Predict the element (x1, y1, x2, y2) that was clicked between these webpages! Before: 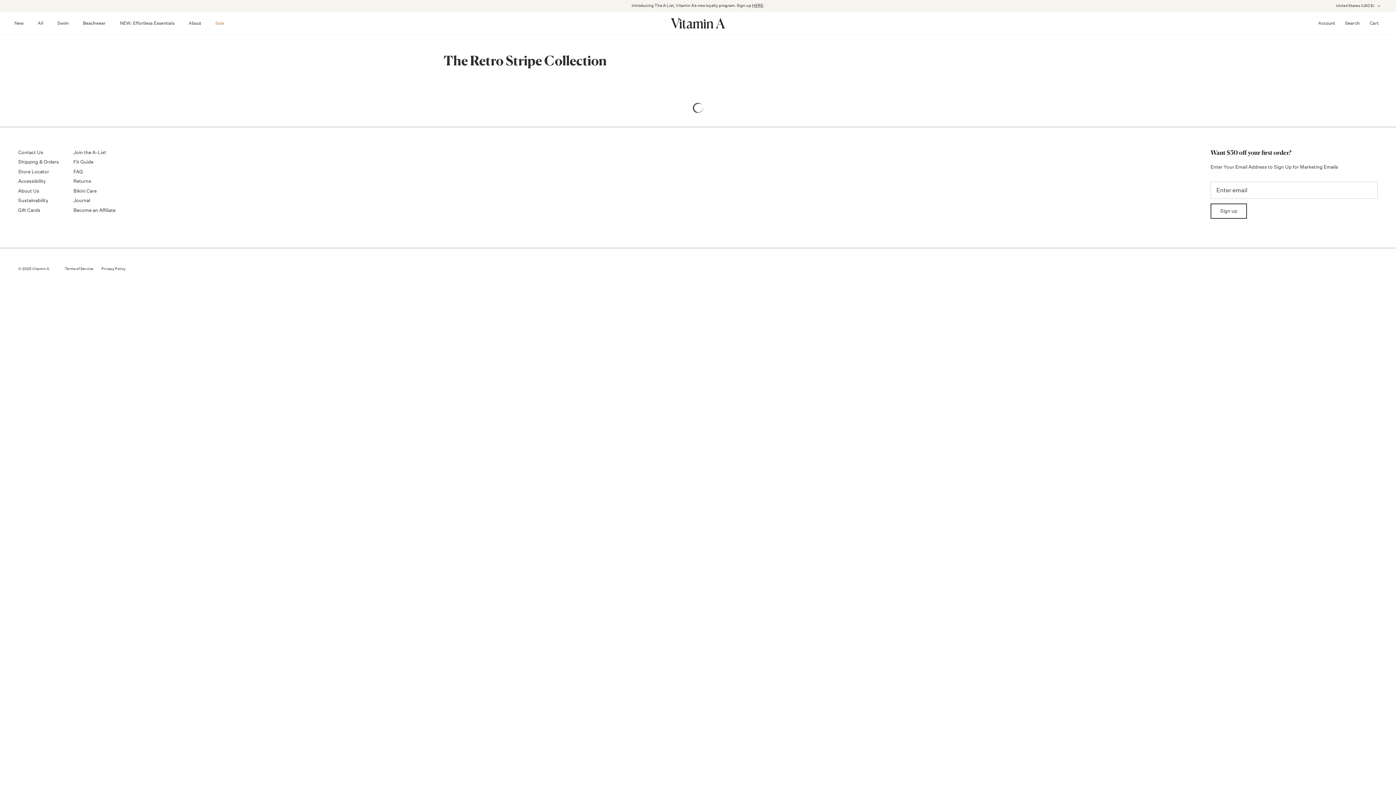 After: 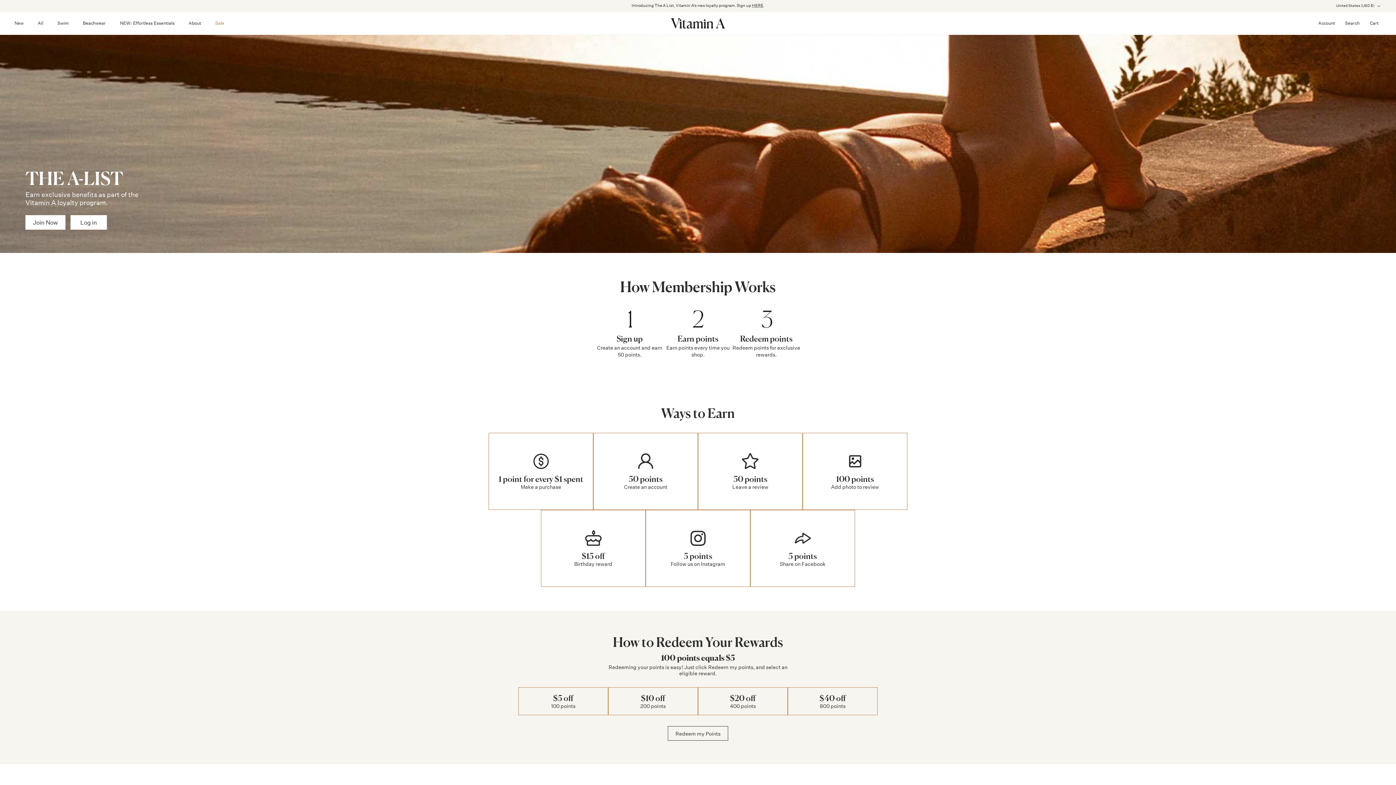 Action: bbox: (73, 149, 106, 155) label: Join the A-List